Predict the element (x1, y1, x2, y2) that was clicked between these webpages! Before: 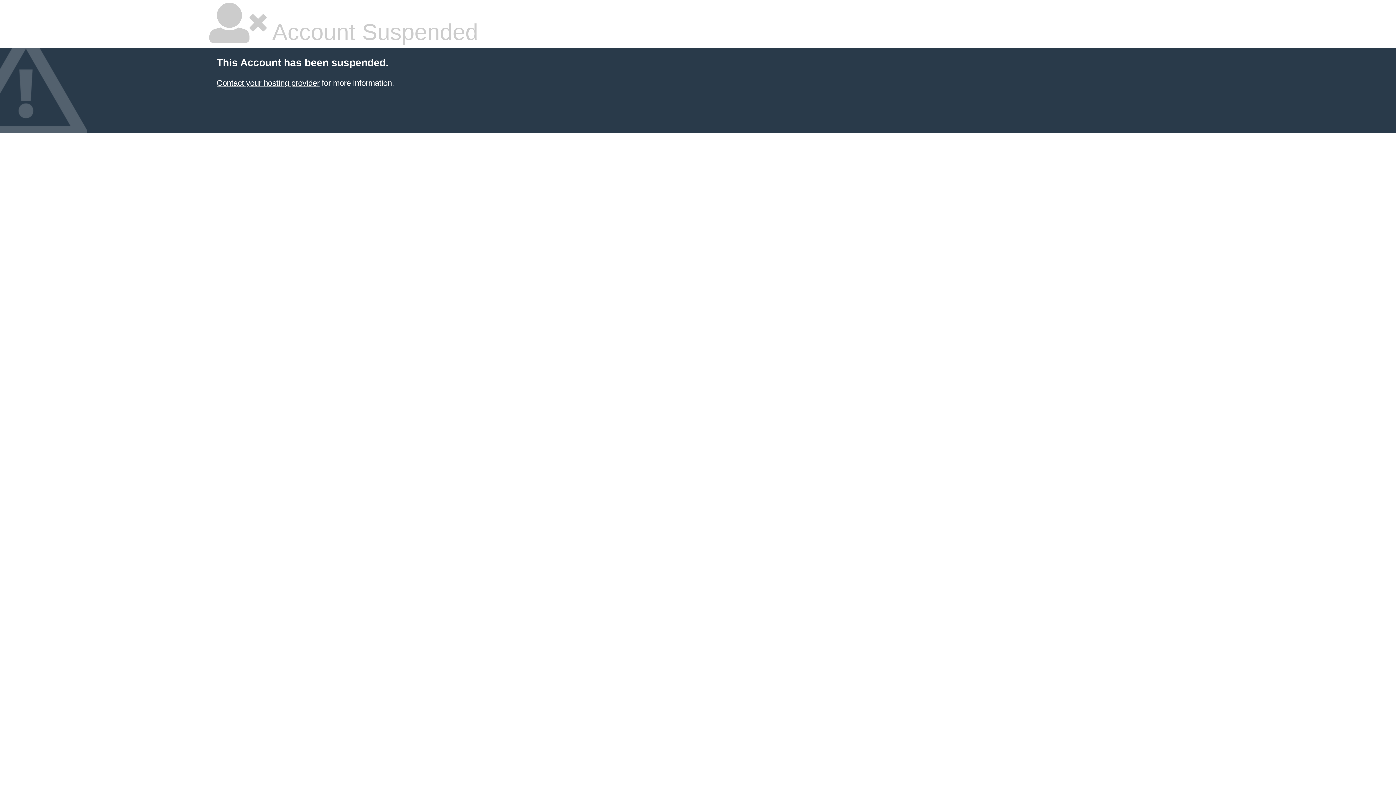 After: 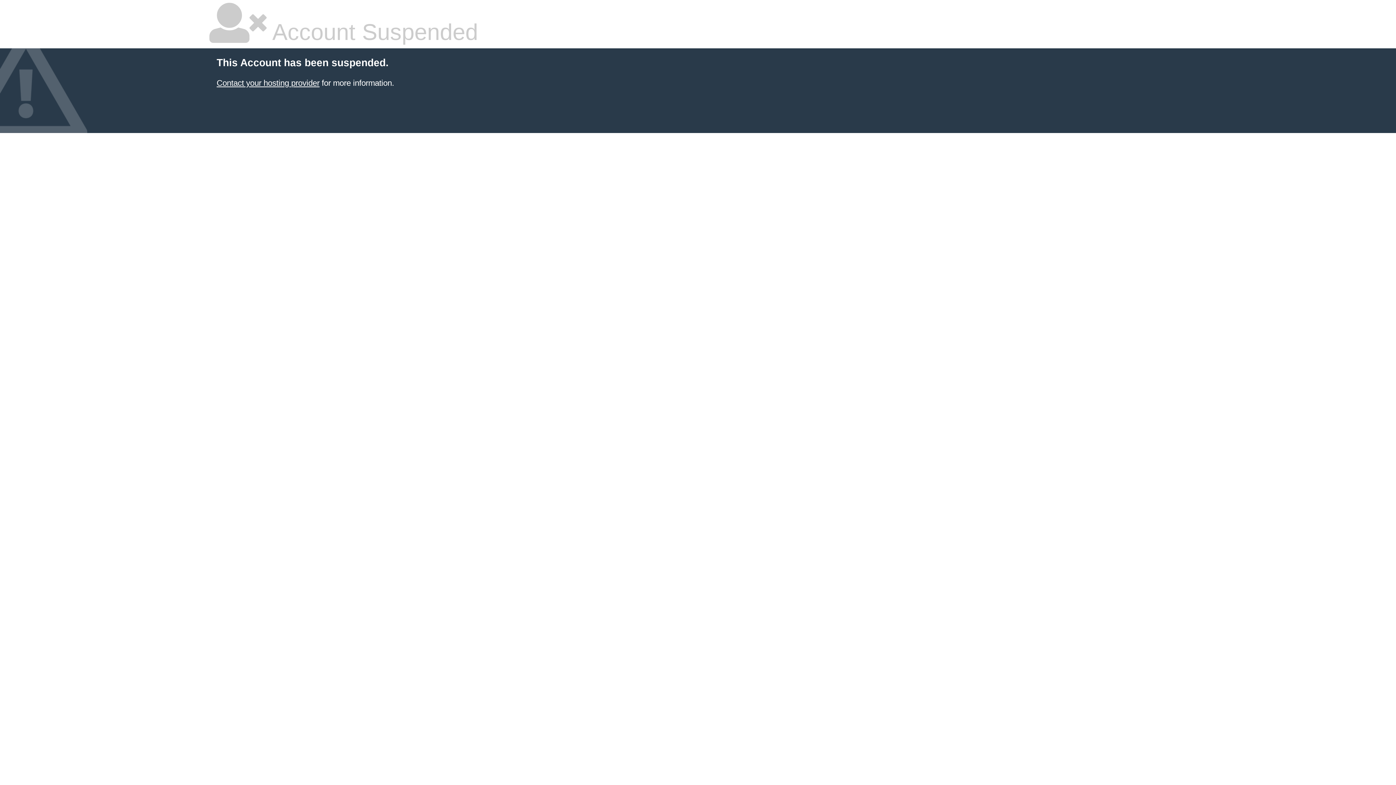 Action: label: Contact your hosting provider bbox: (216, 78, 319, 87)